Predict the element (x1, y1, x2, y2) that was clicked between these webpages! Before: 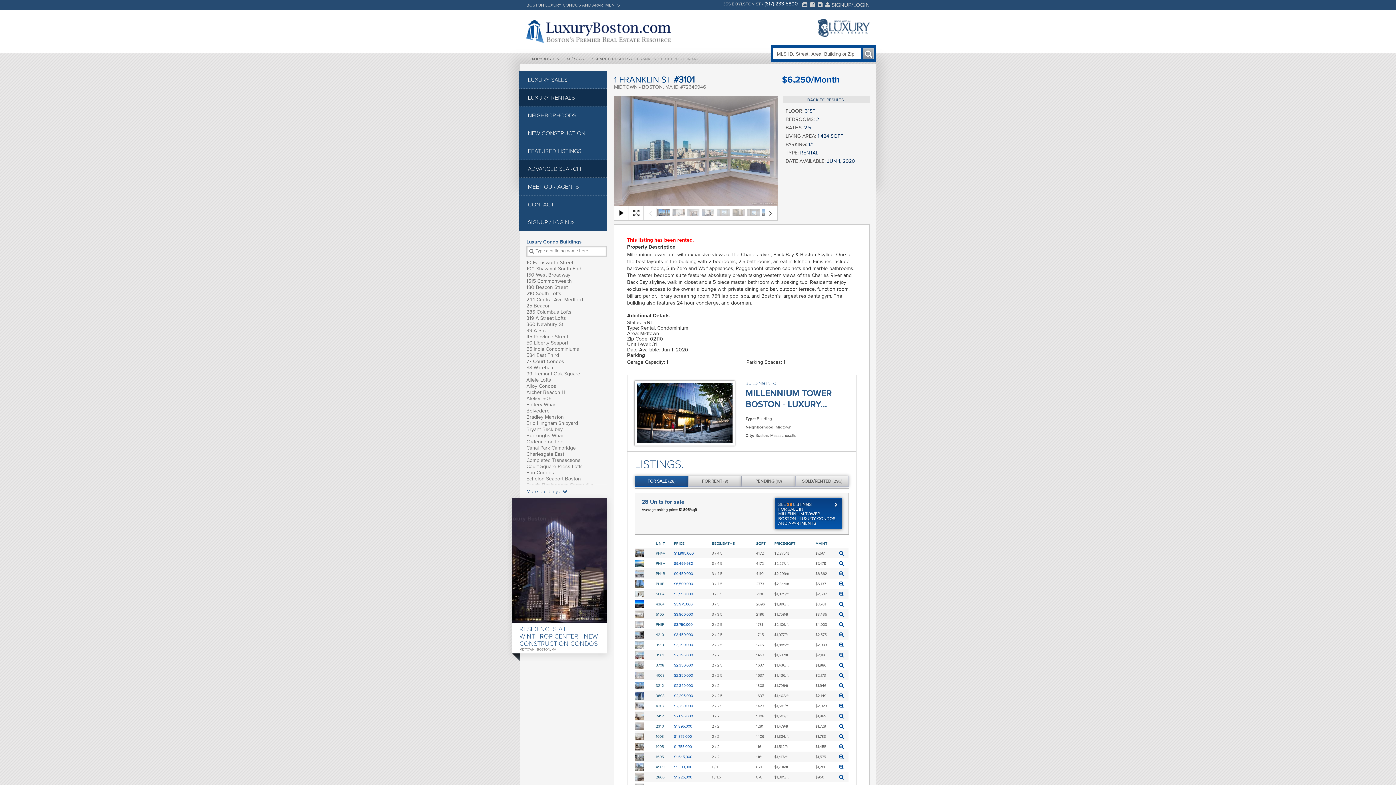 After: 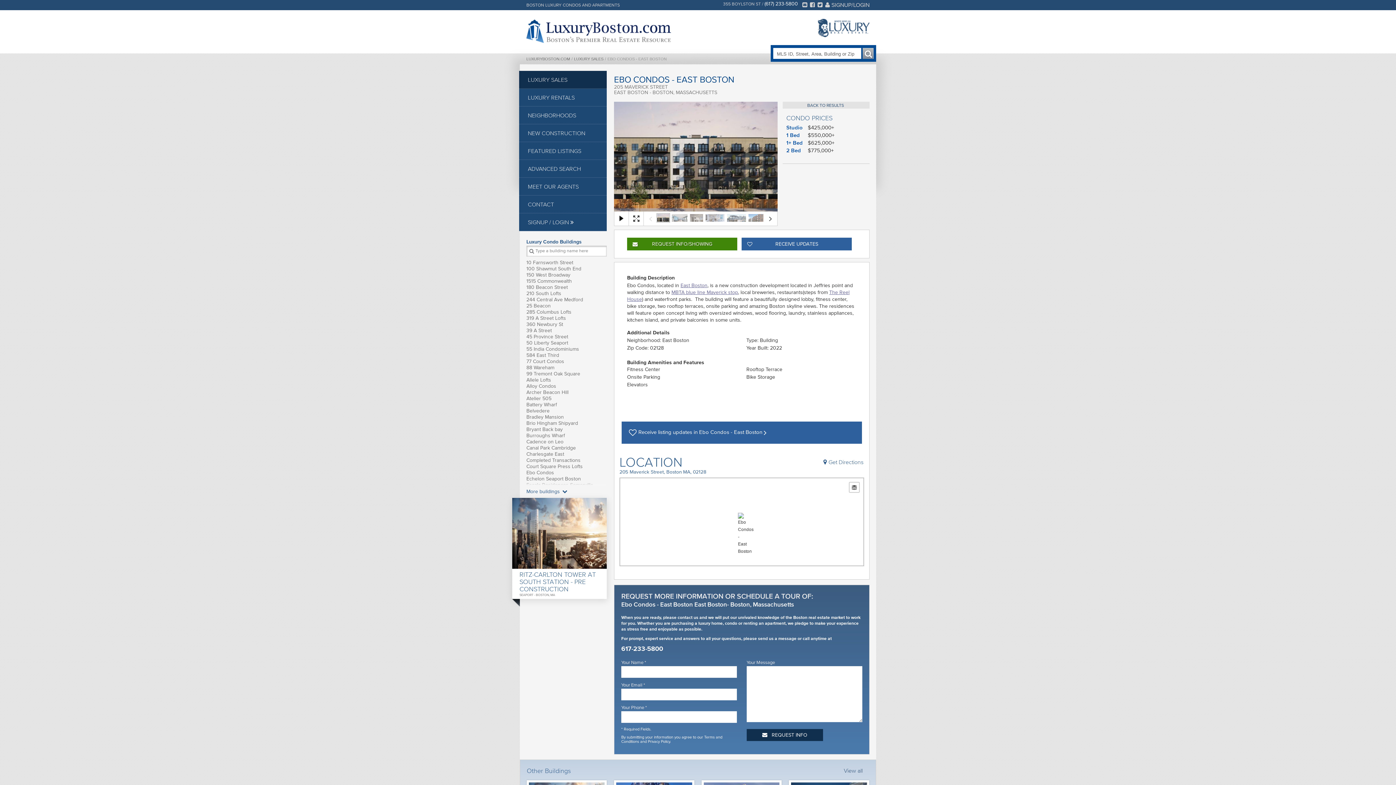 Action: bbox: (526, 470, 606, 475) label: Ebo Condos